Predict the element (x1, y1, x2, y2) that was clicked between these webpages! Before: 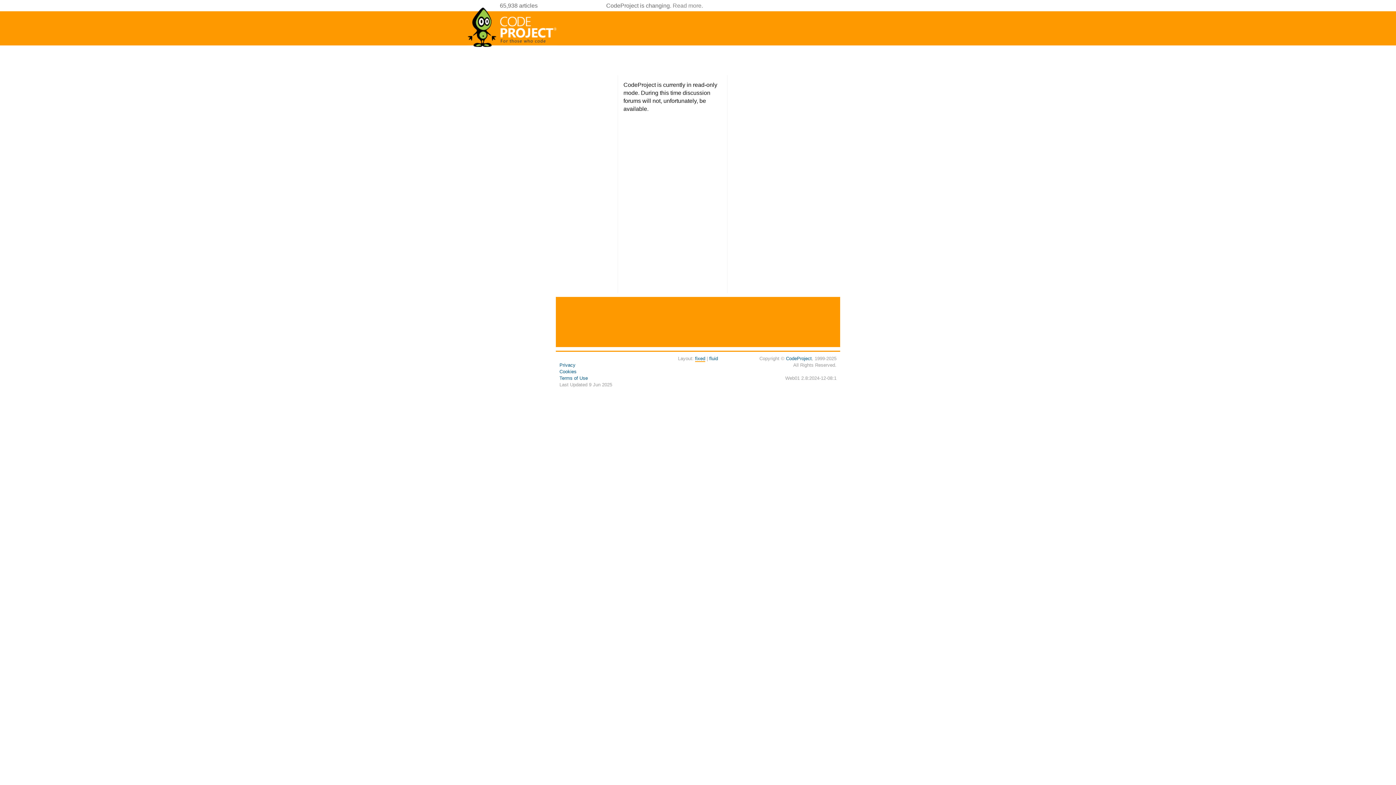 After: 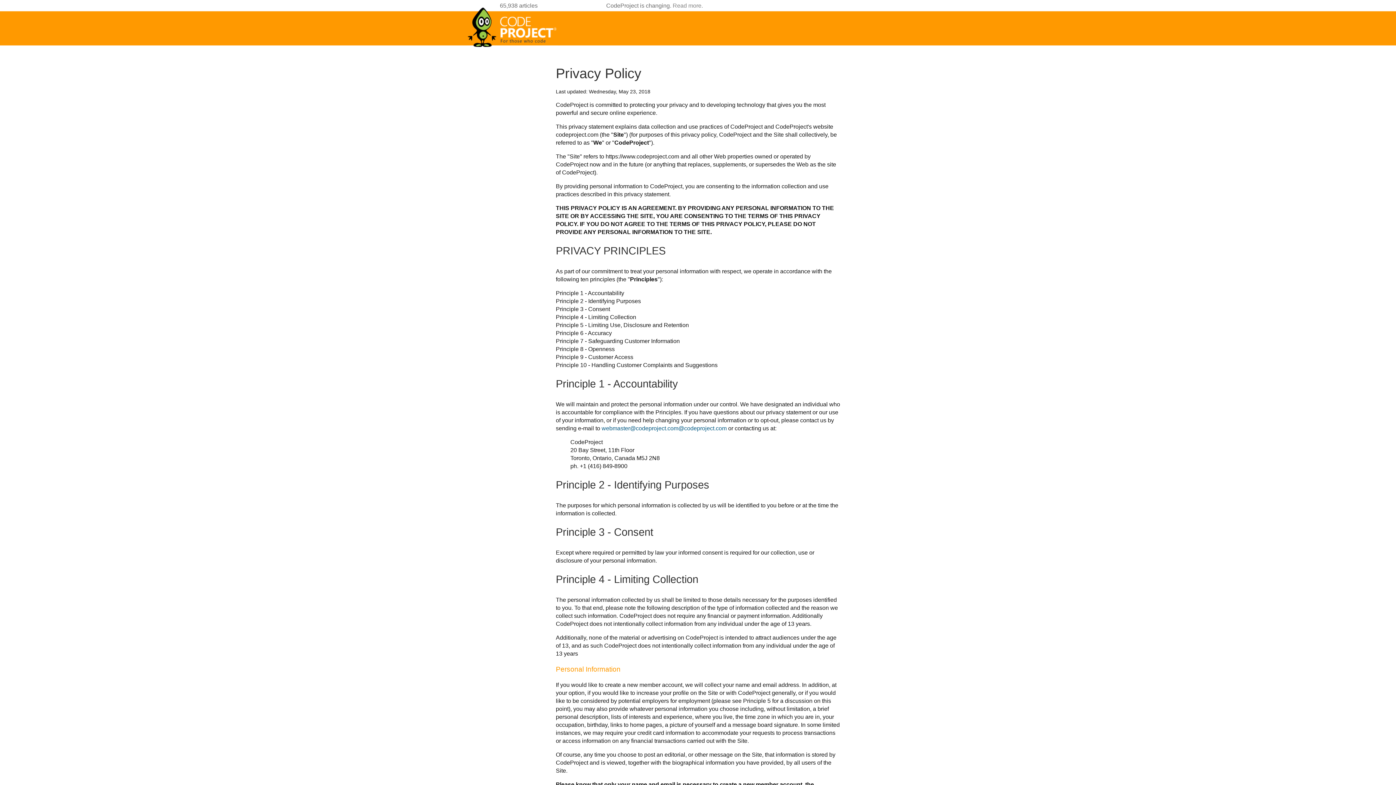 Action: bbox: (559, 362, 575, 368) label: Privacy